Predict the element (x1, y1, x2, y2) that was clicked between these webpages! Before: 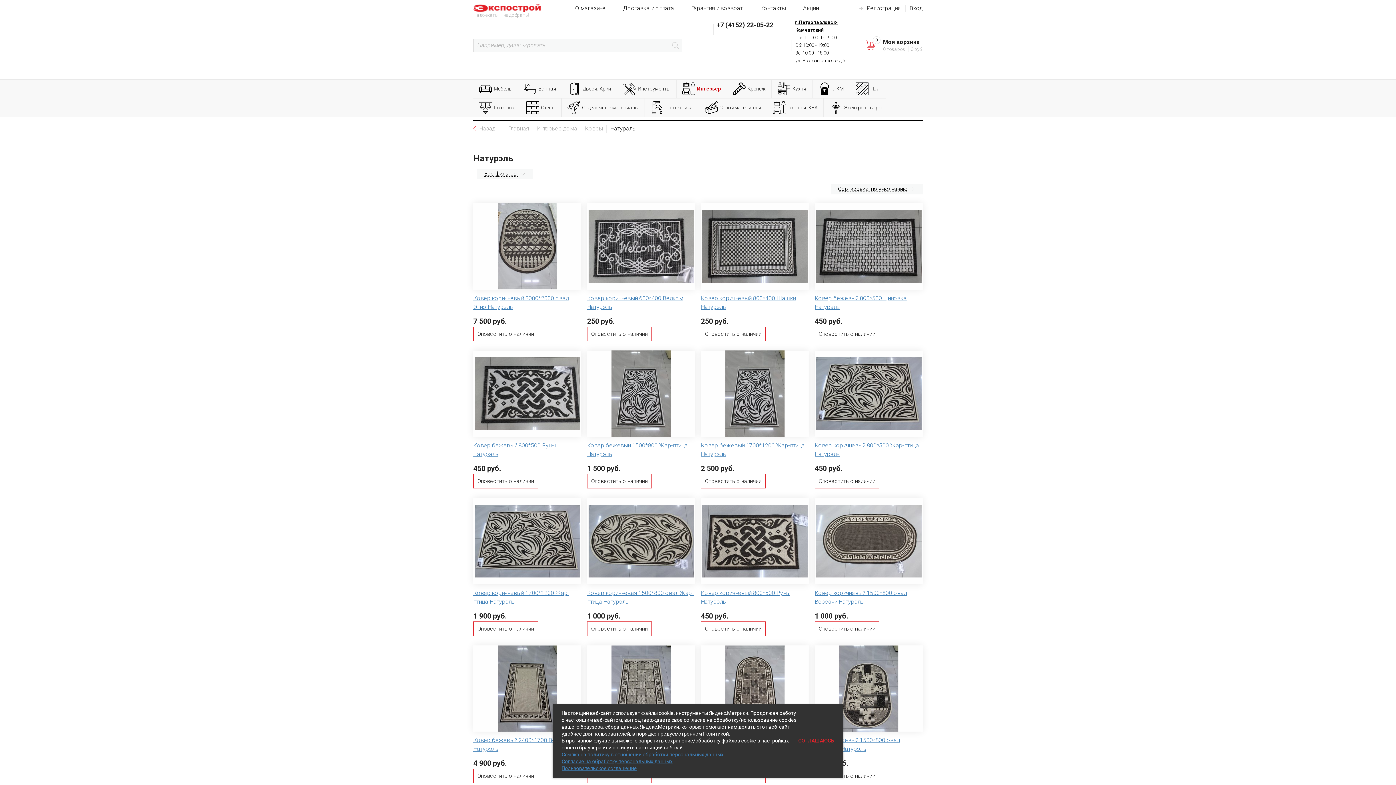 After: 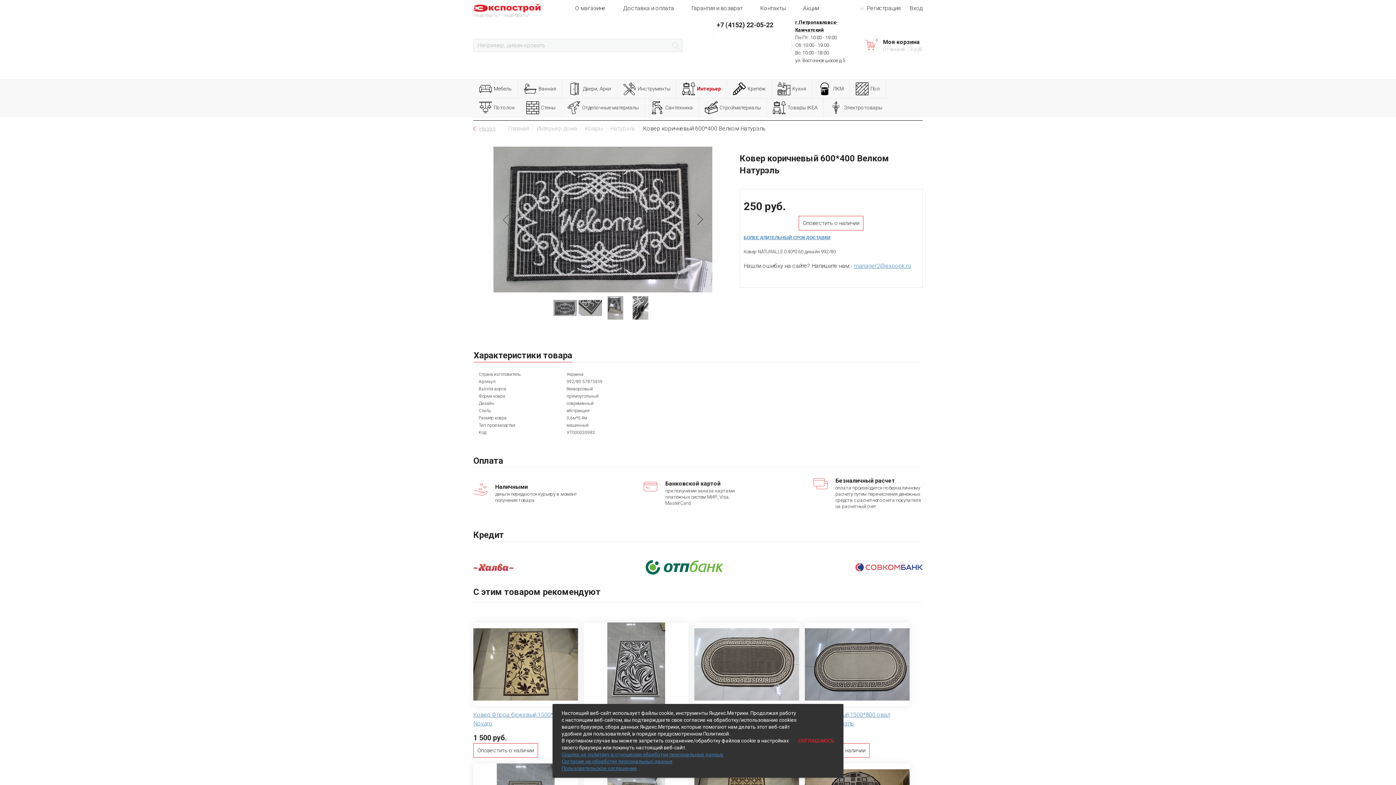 Action: bbox: (587, 203, 695, 289)